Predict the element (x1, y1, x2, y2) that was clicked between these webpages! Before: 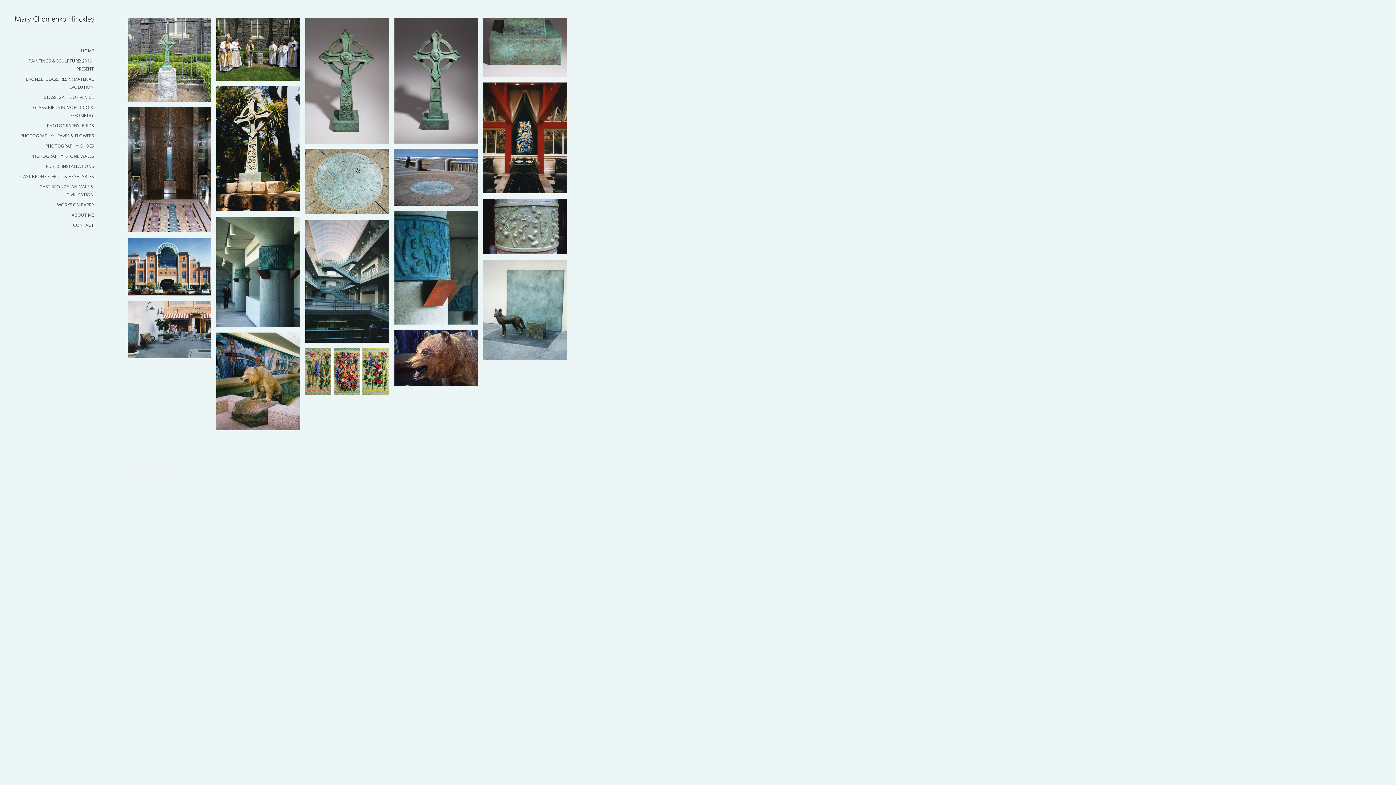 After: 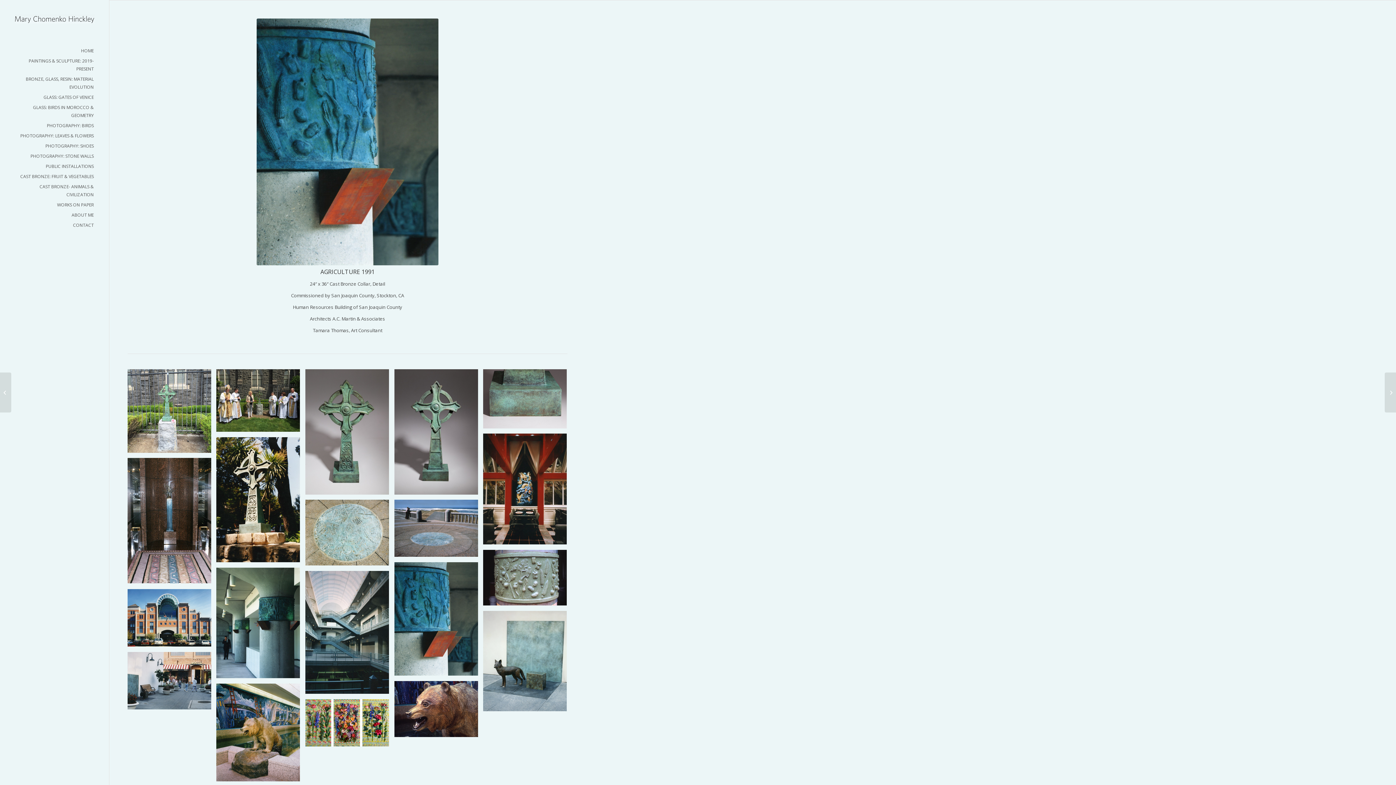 Action: bbox: (394, 211, 483, 330)